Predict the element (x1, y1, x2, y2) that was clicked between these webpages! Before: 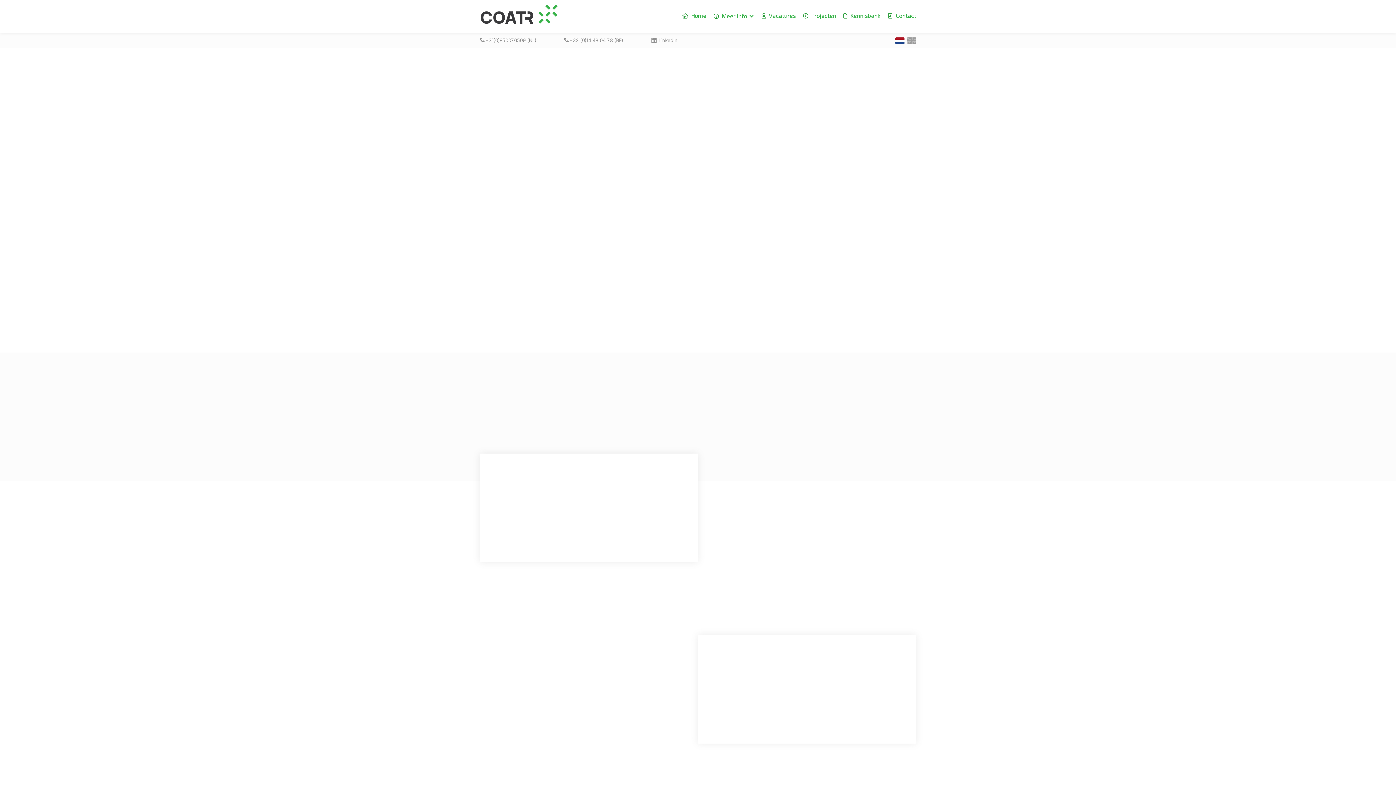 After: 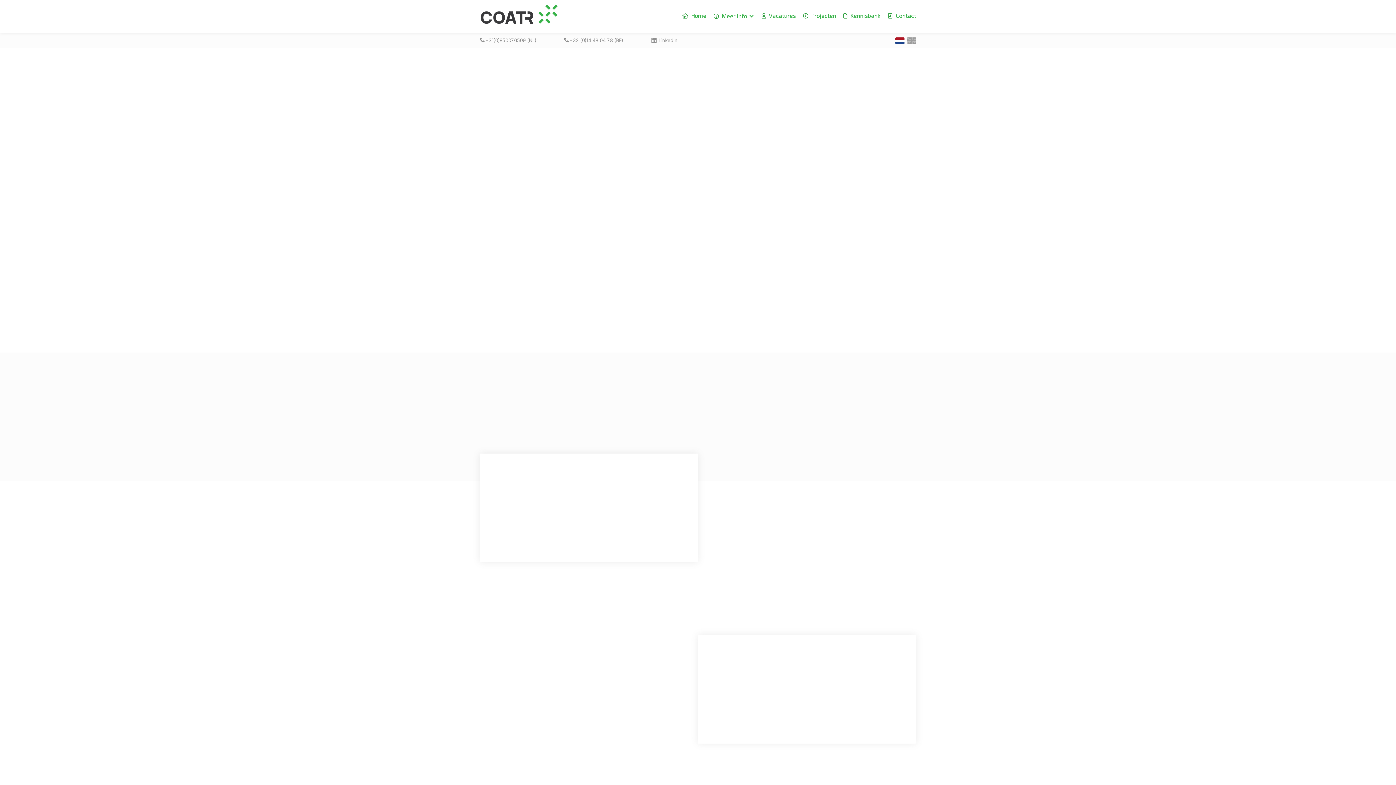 Action: label: 
Meer info bbox: (713, 6, 754, 25)